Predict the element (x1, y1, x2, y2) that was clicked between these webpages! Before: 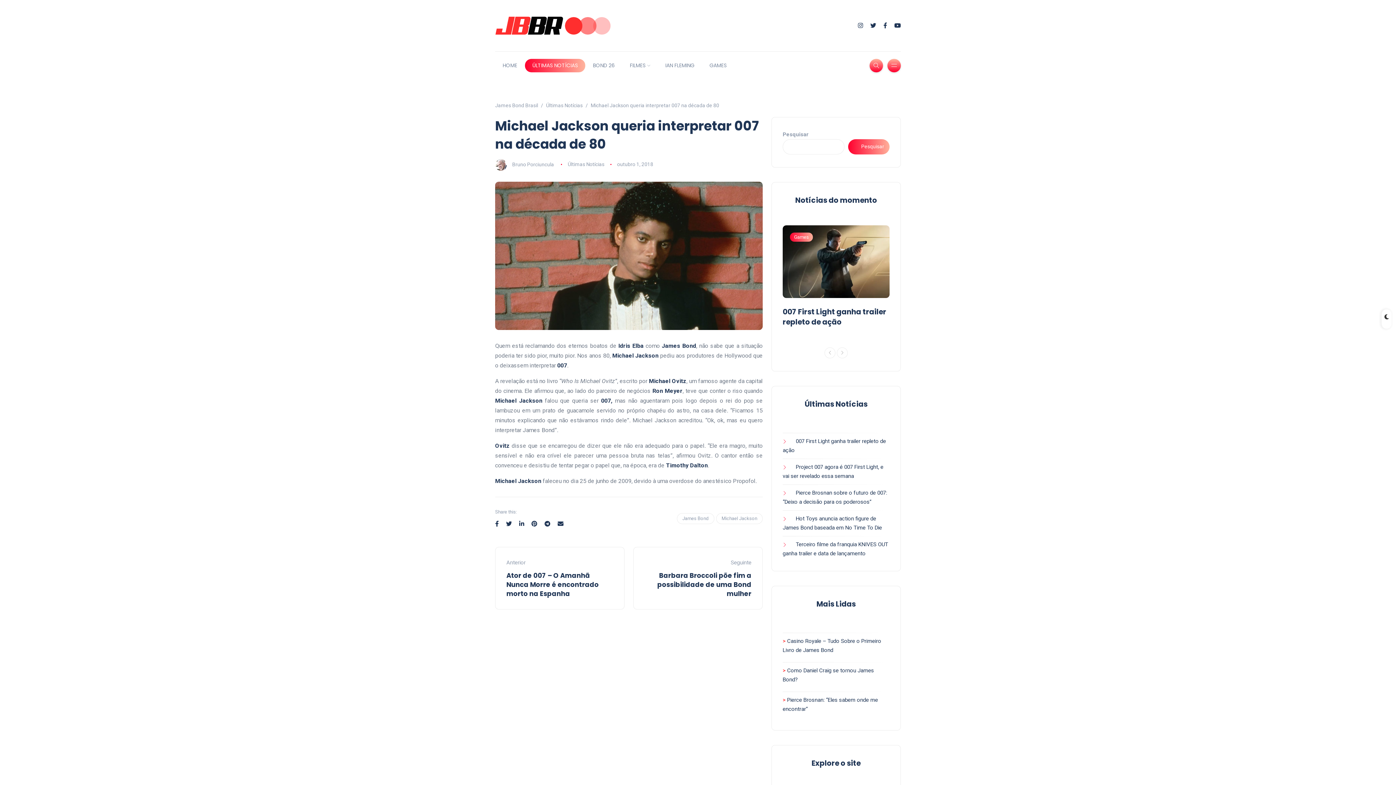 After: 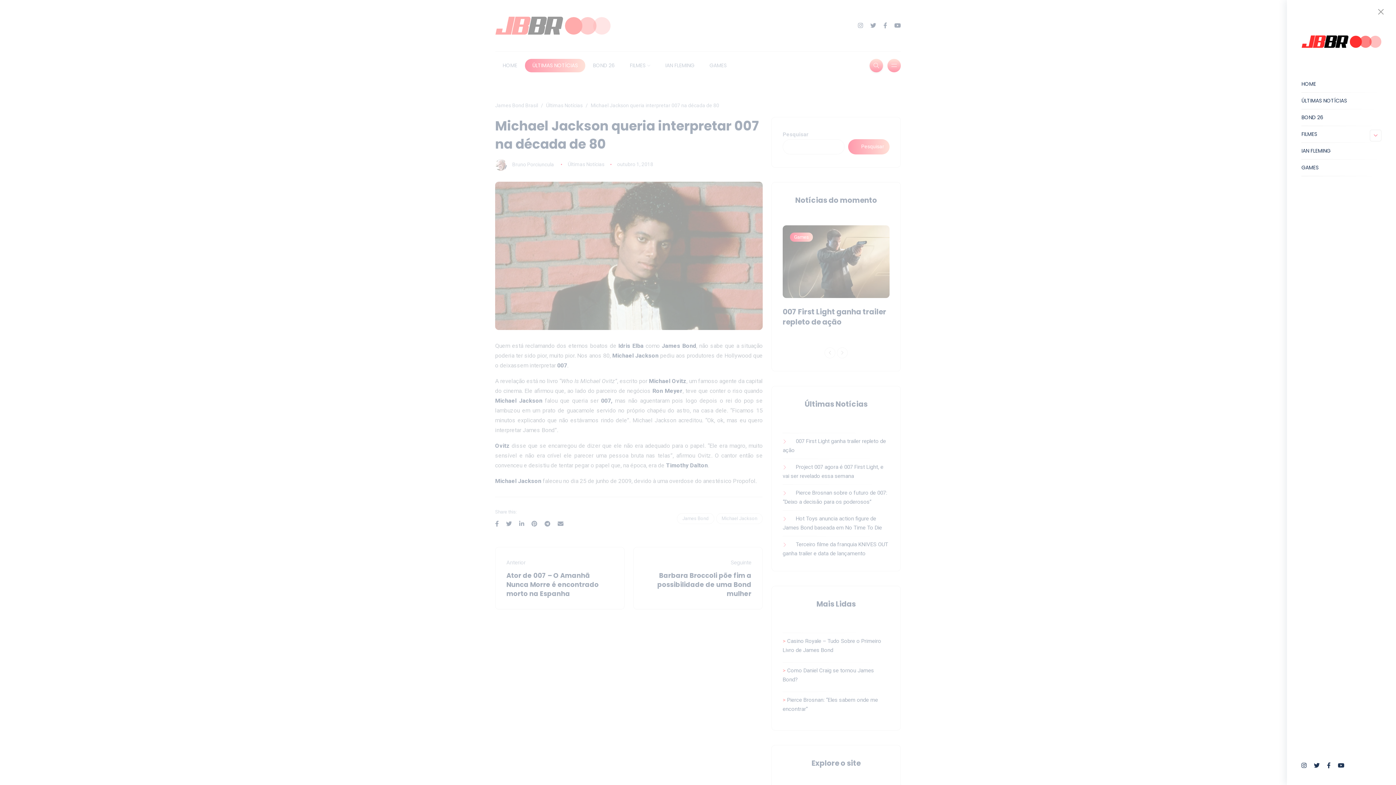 Action: bbox: (887, 58, 901, 72)